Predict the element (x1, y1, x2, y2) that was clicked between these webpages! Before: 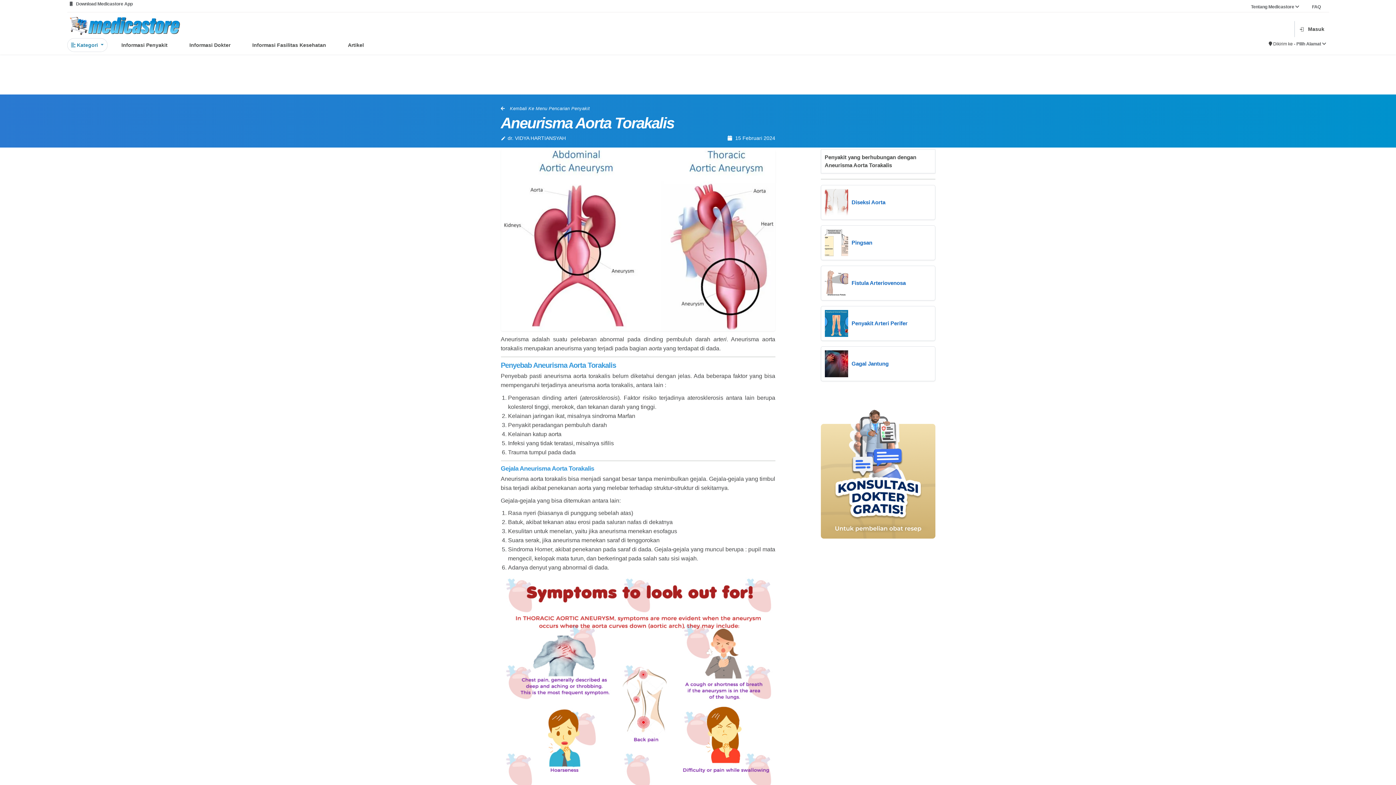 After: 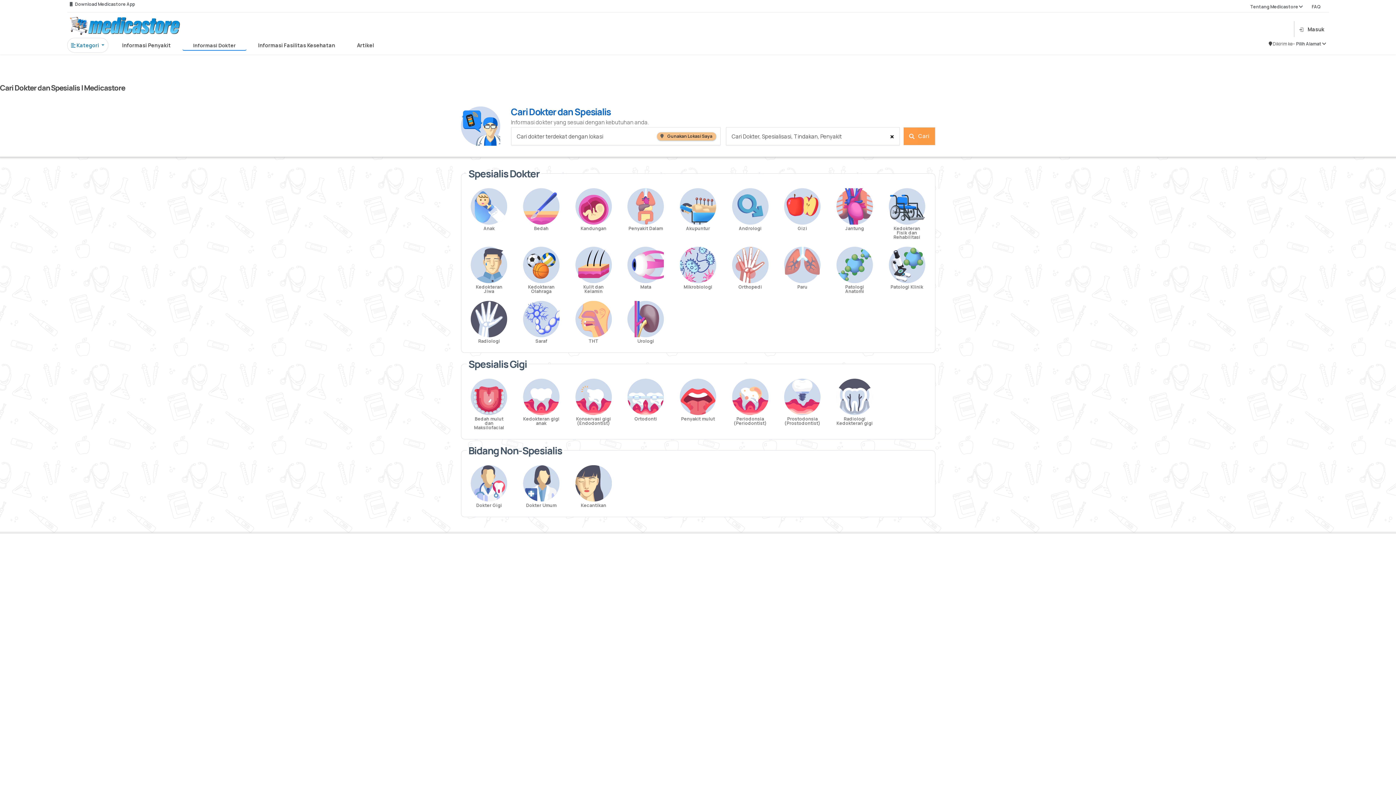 Action: label: Informasi Dokter bbox: (189, 42, 230, 48)